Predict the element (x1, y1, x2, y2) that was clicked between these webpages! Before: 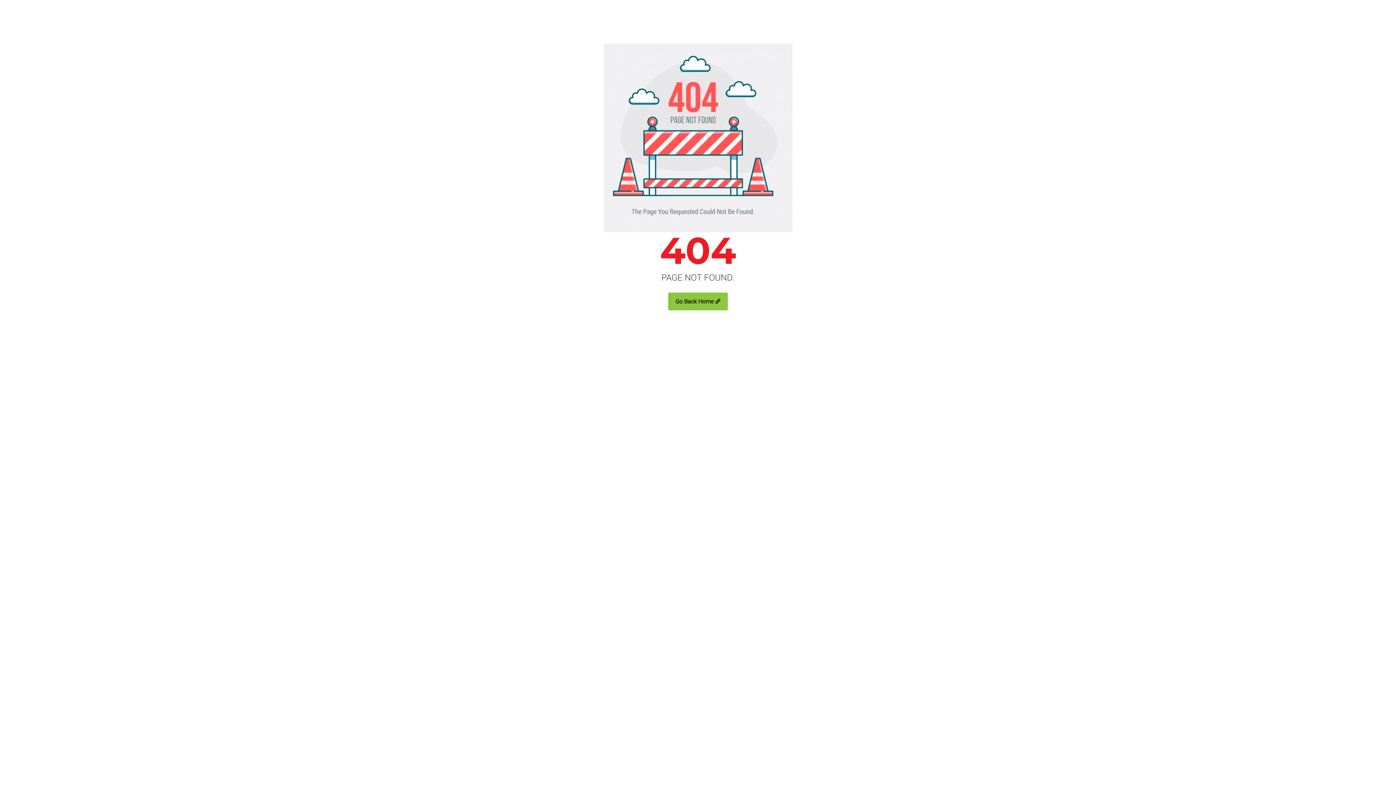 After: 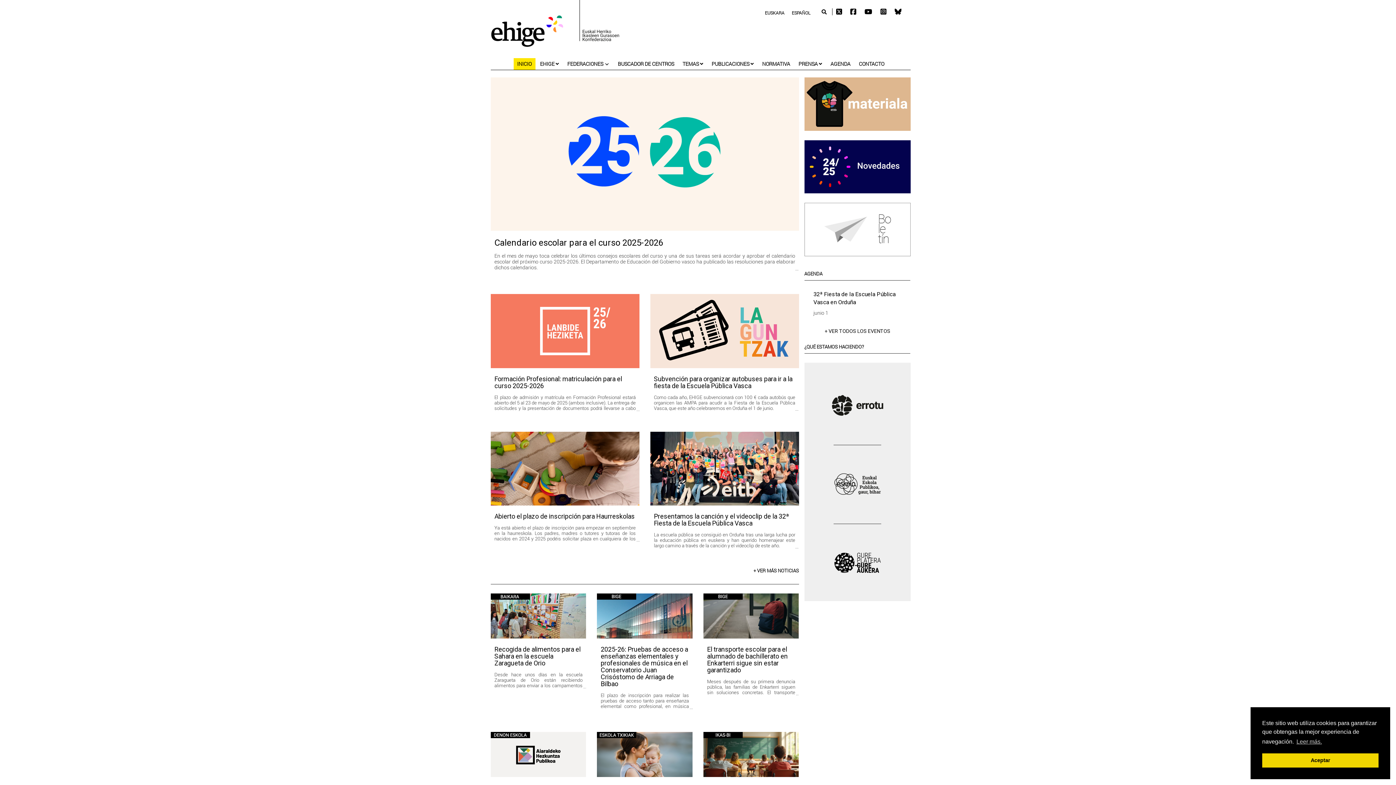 Action: bbox: (668, 292, 728, 310) label: Go Back Home